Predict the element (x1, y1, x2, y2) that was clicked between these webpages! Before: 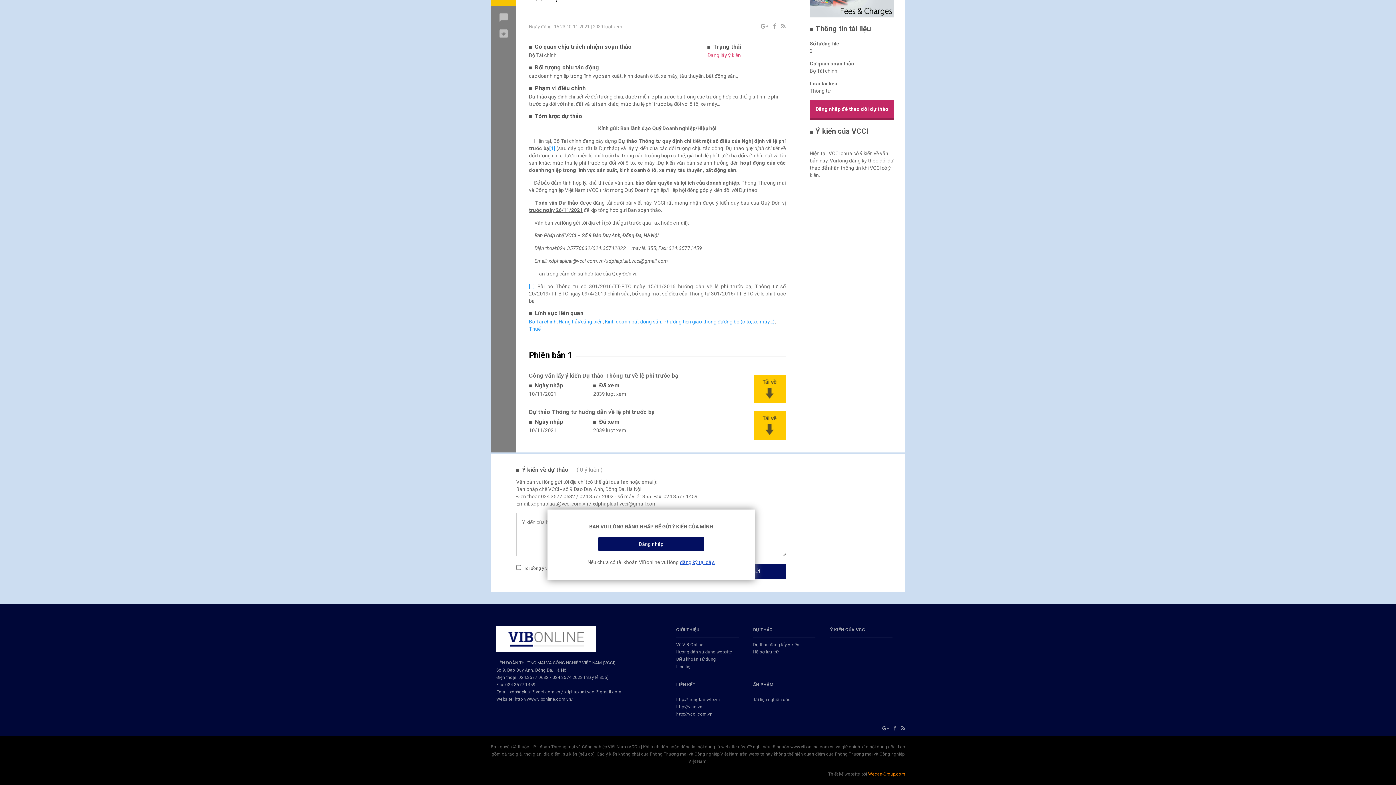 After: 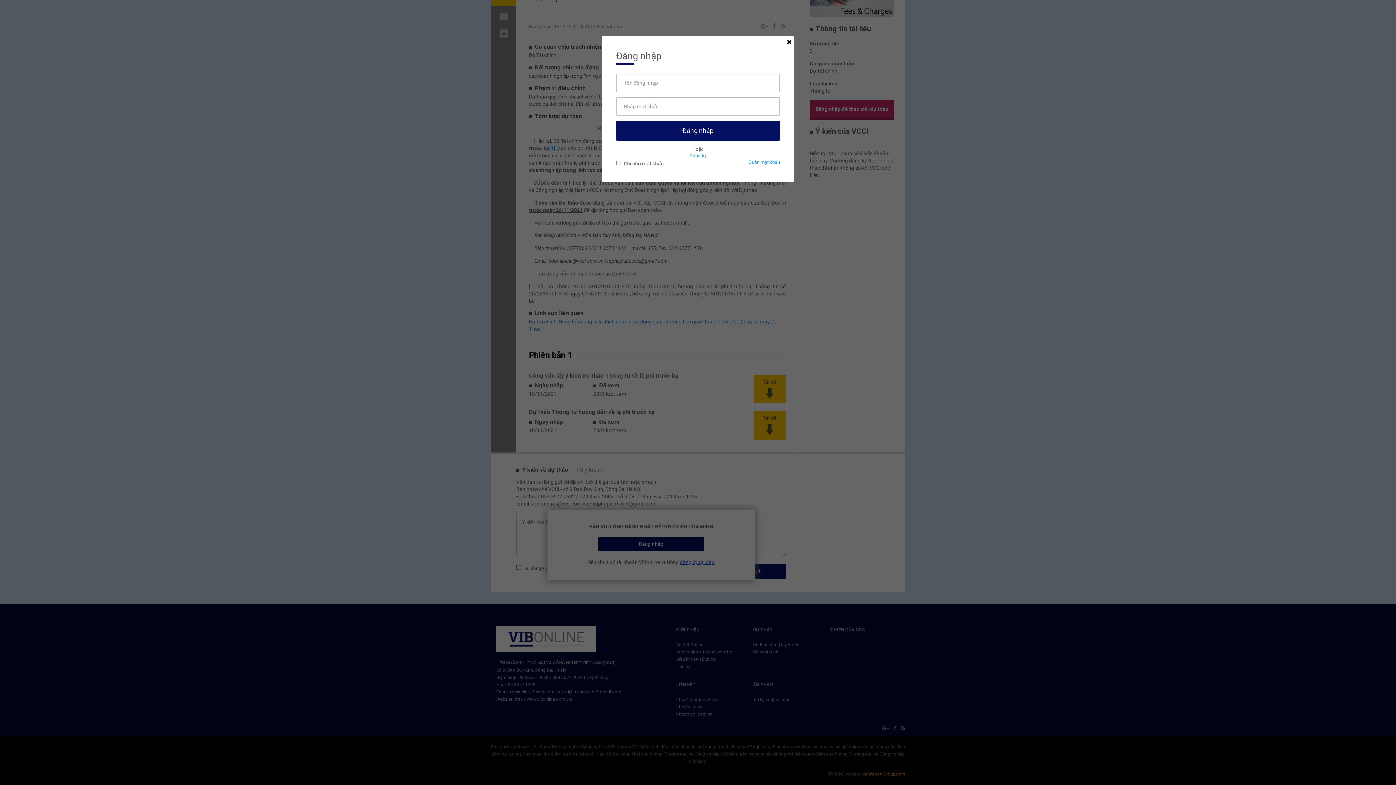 Action: bbox: (810, 99, 894, 119) label: Đăng nhập để theo dõi dự thảo